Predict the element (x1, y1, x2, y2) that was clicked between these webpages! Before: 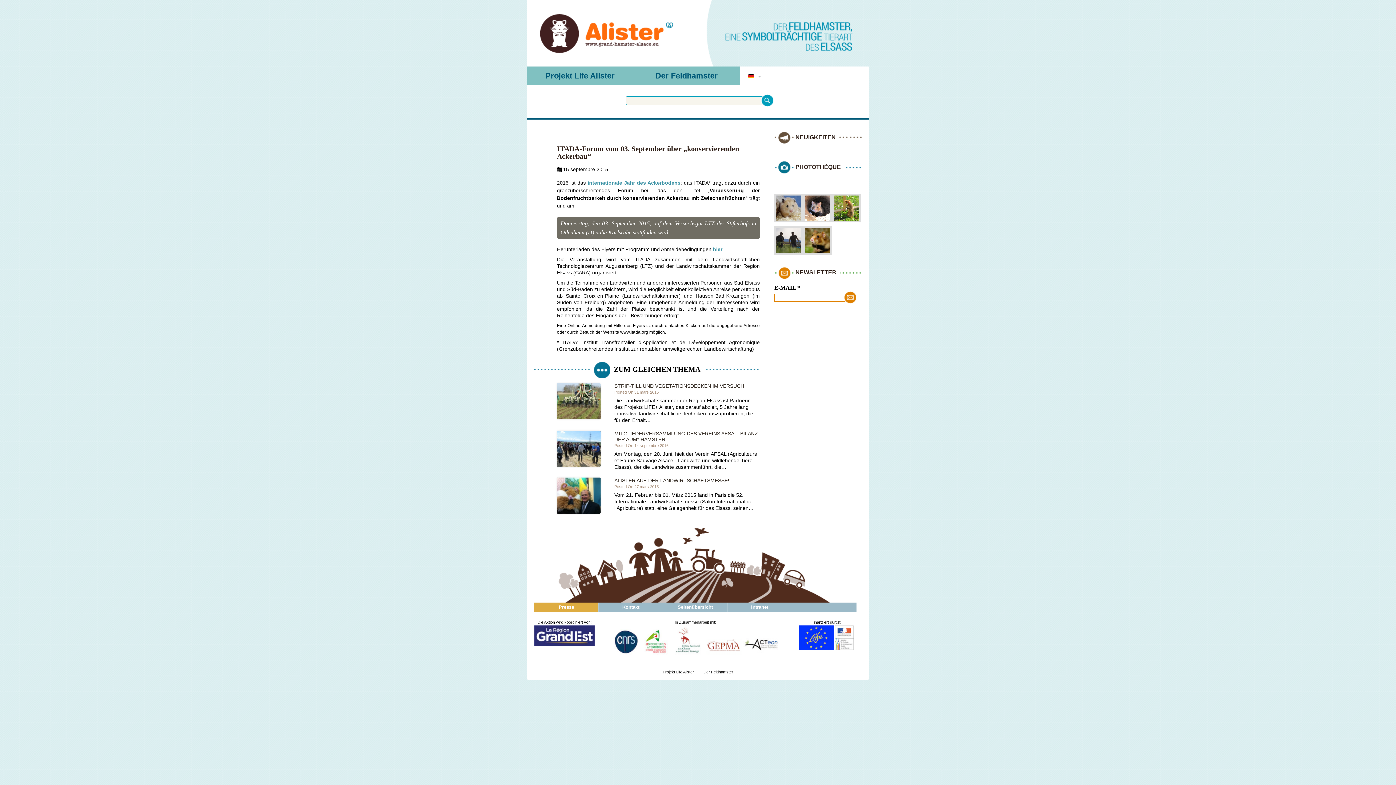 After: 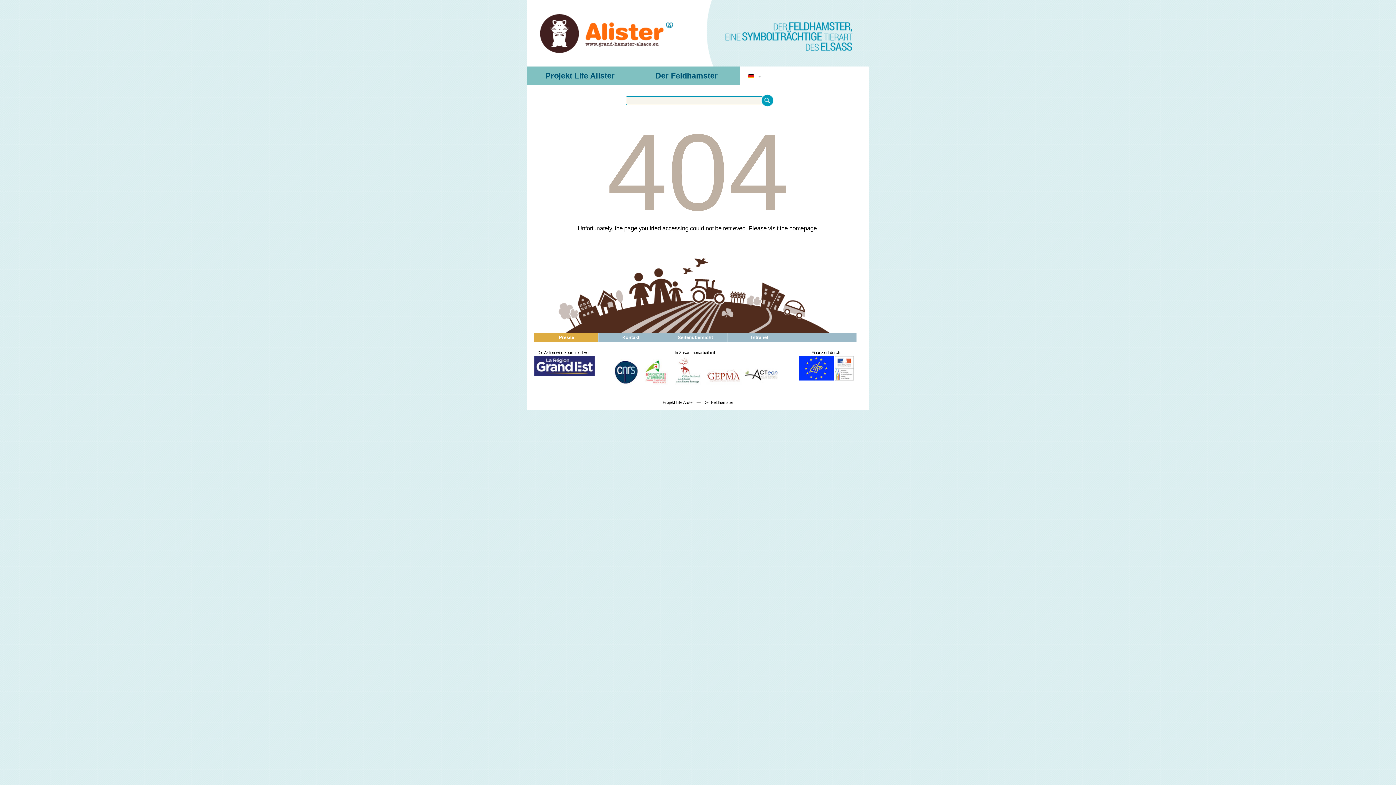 Action: label: Seitenübersicht bbox: (663, 602, 727, 612)